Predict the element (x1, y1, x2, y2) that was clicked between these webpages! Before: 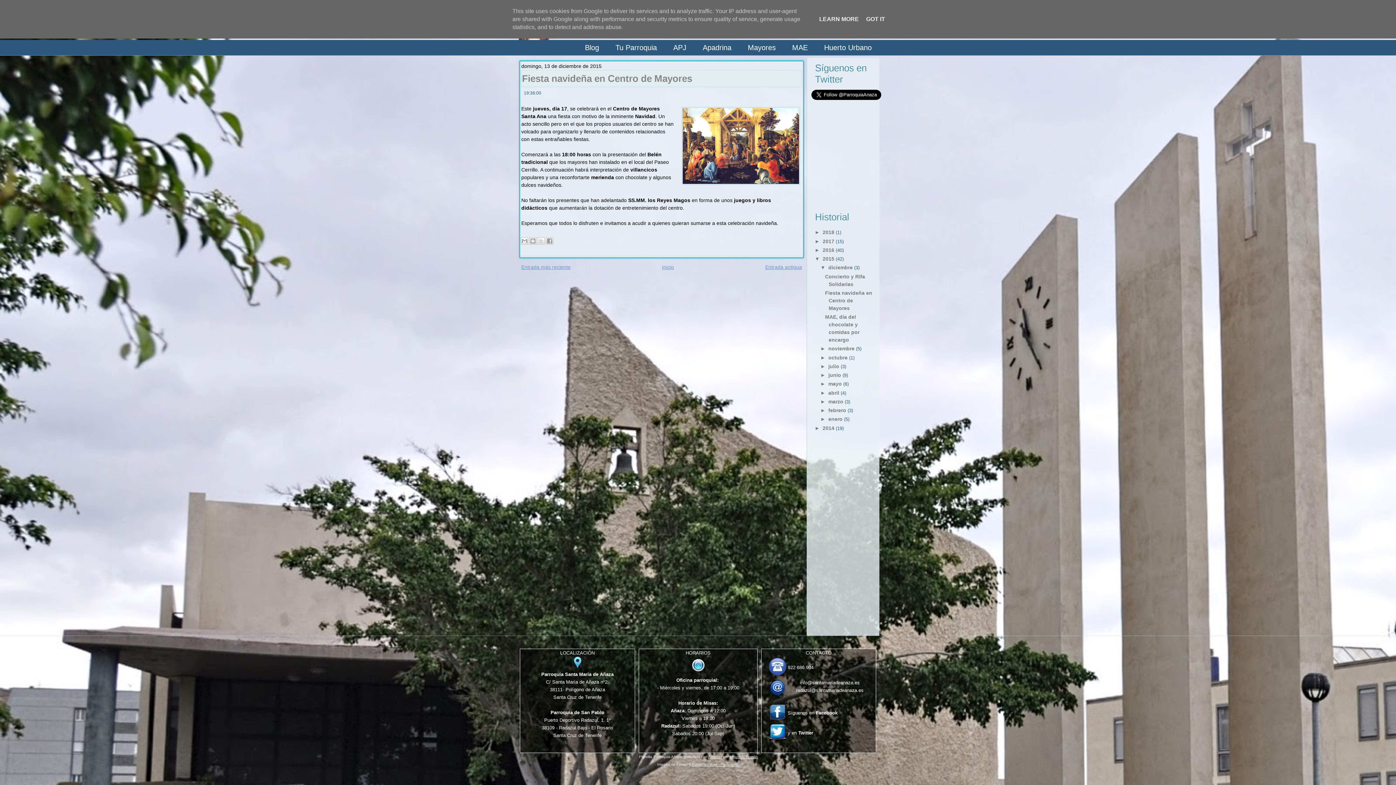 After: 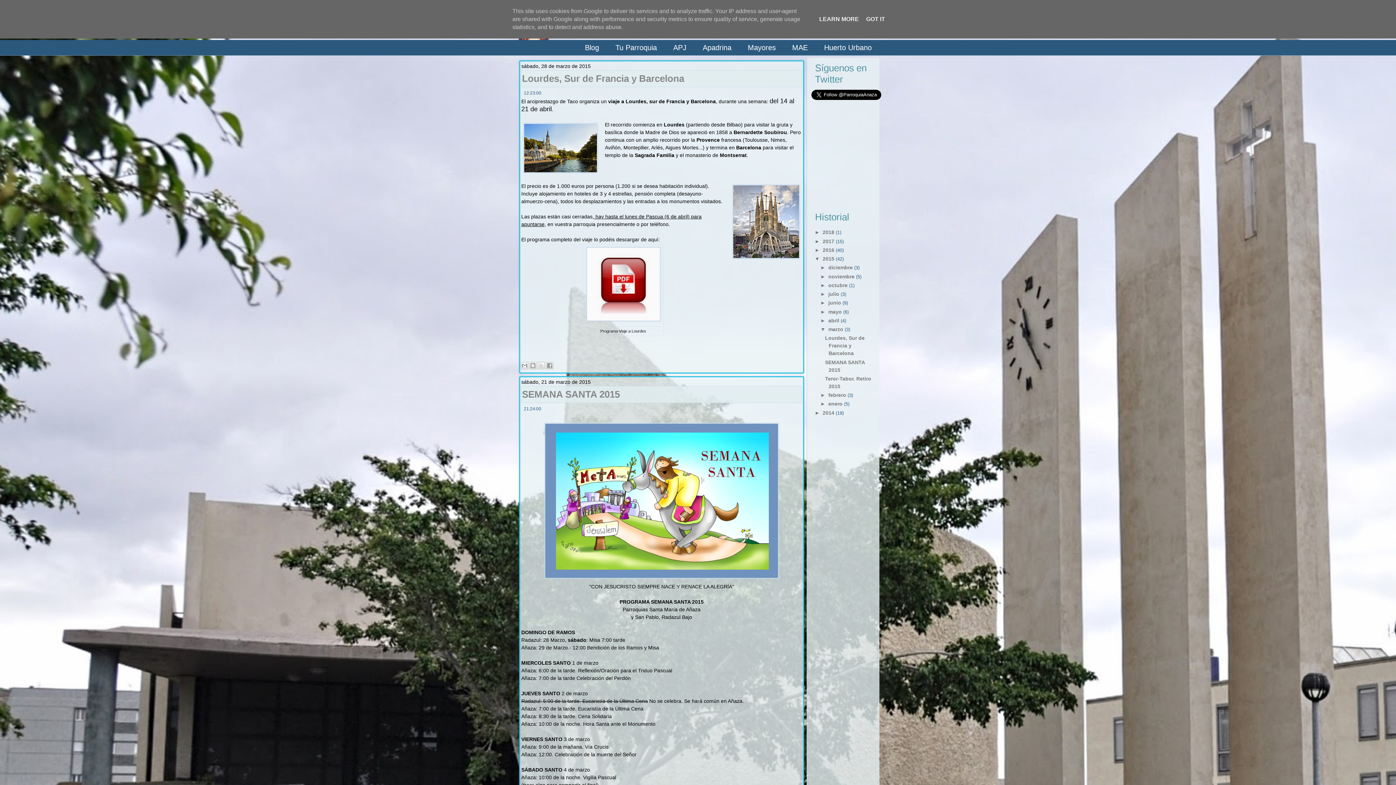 Action: label: marzo bbox: (828, 398, 843, 404)